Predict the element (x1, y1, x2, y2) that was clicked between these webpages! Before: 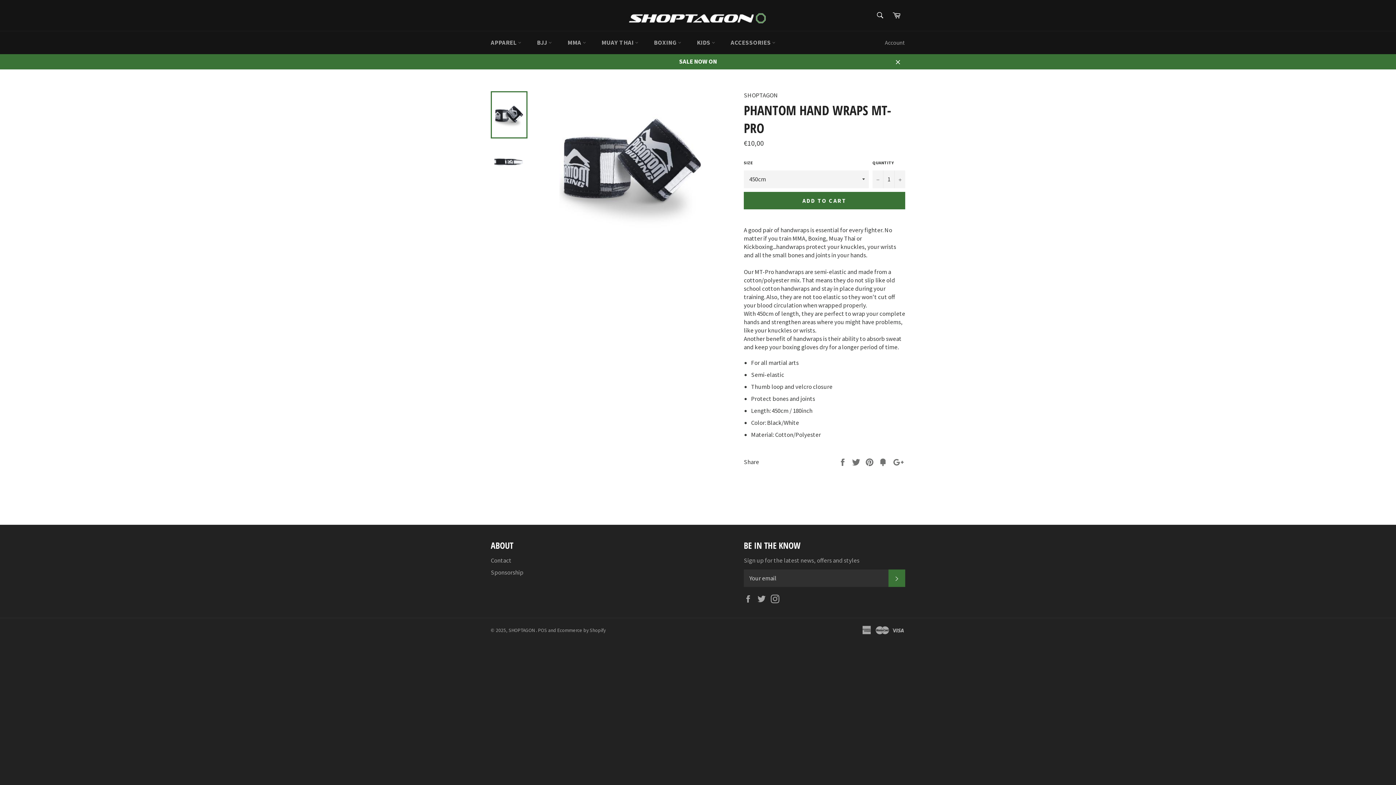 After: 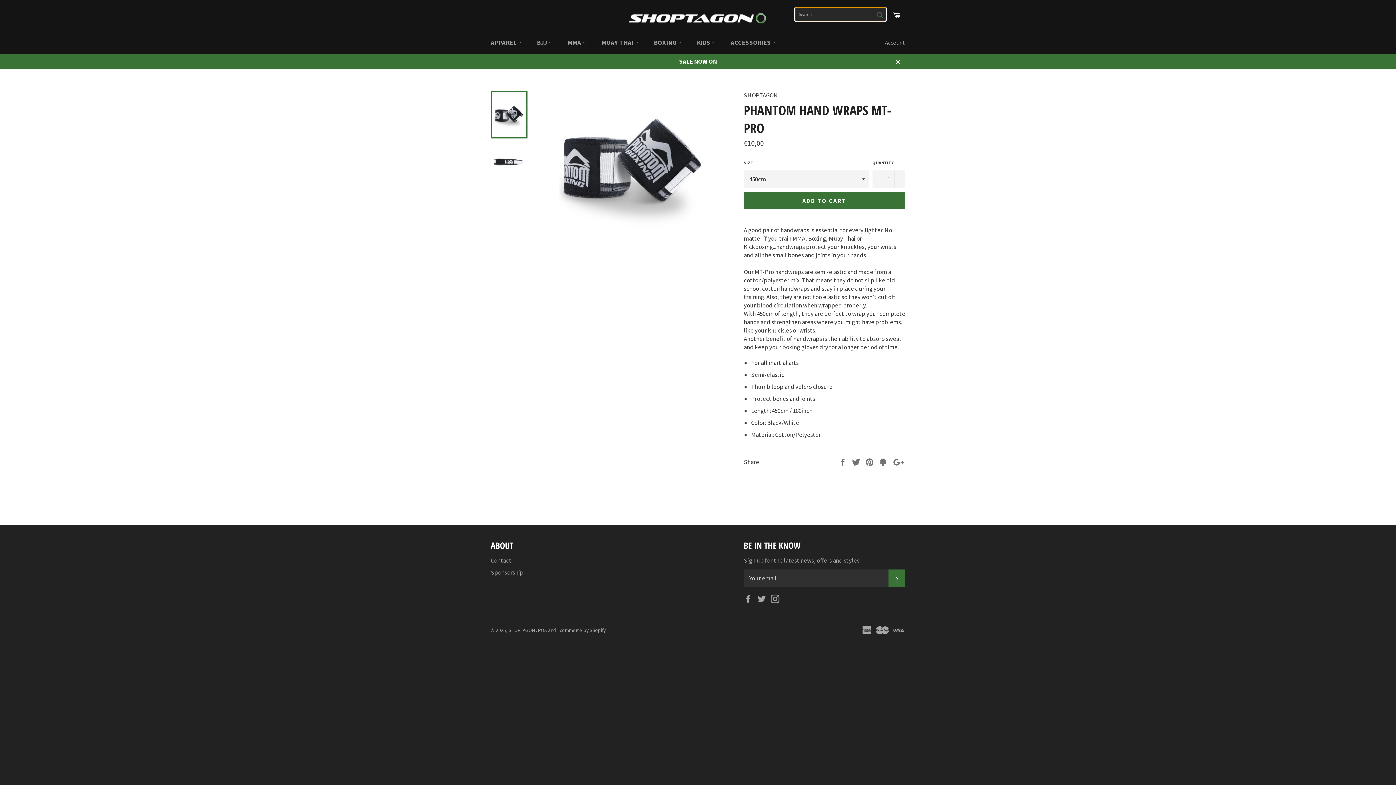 Action: bbox: (872, 7, 888, 22) label: Search